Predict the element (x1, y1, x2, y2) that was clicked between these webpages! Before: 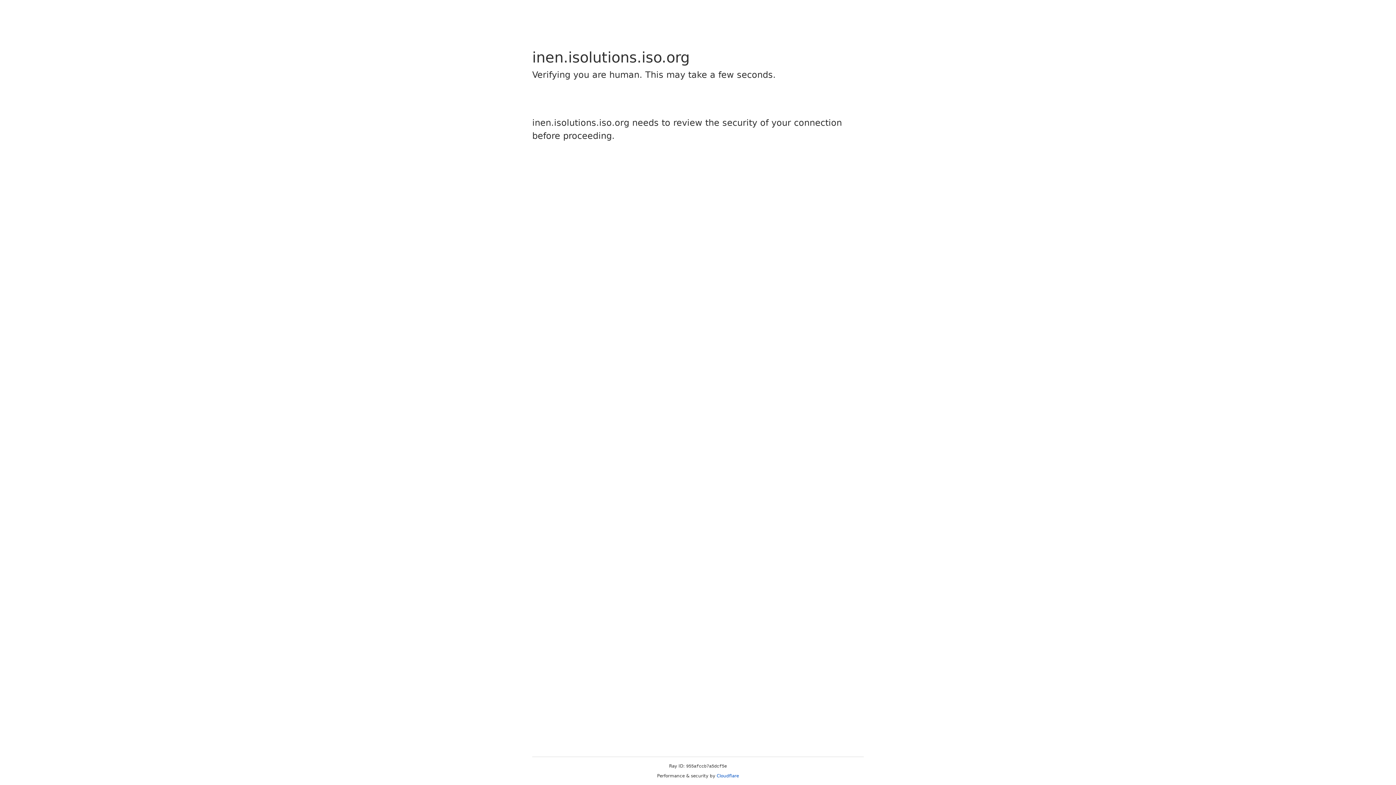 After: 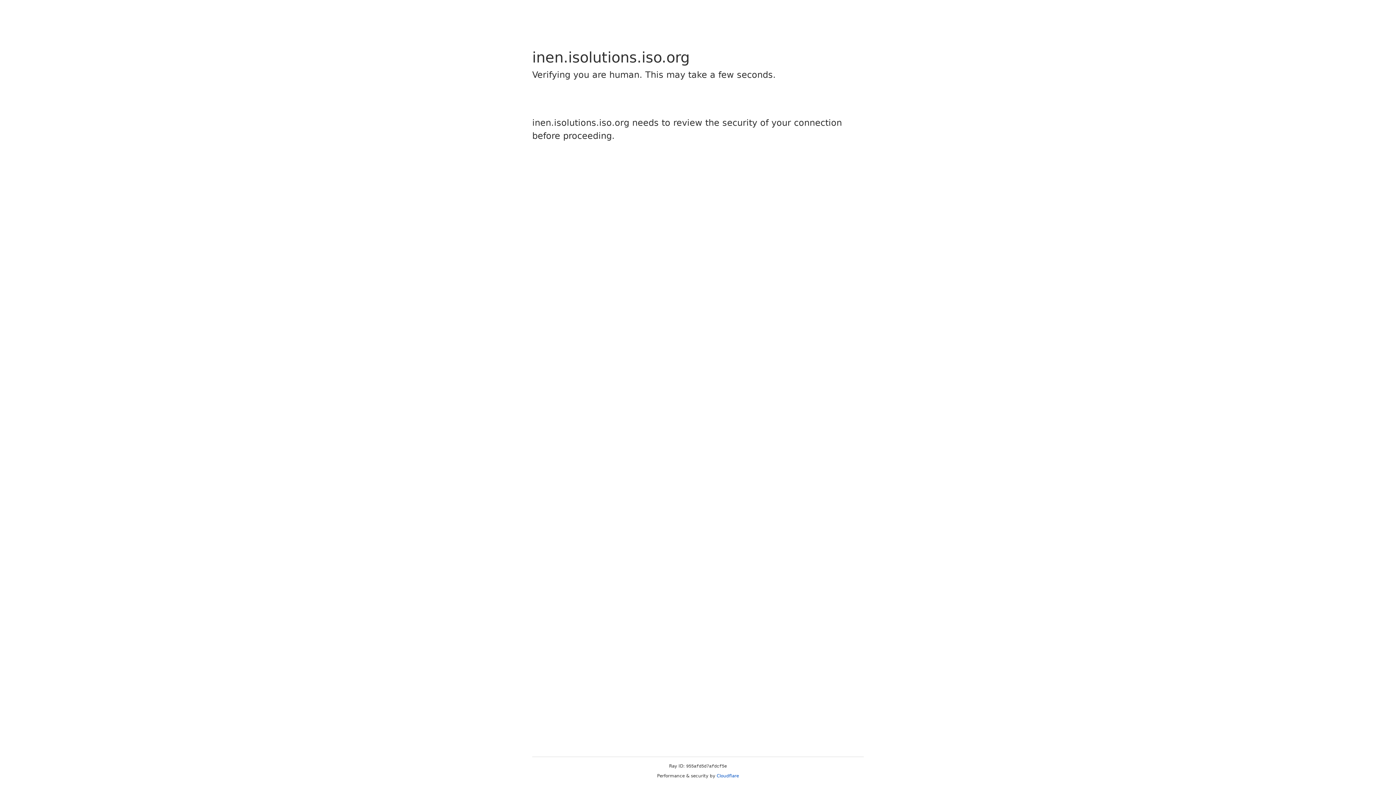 Action: label: Cloudflare bbox: (716, 773, 739, 778)